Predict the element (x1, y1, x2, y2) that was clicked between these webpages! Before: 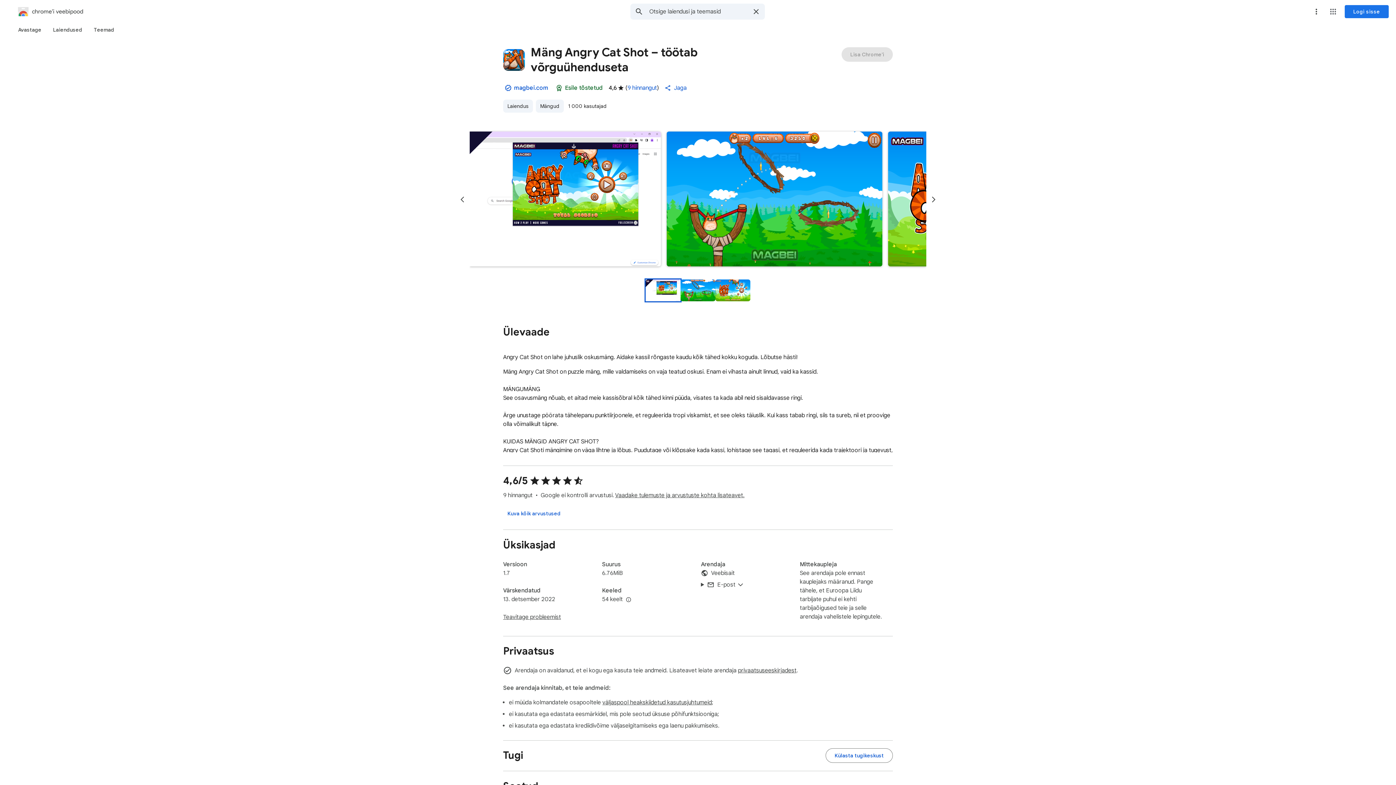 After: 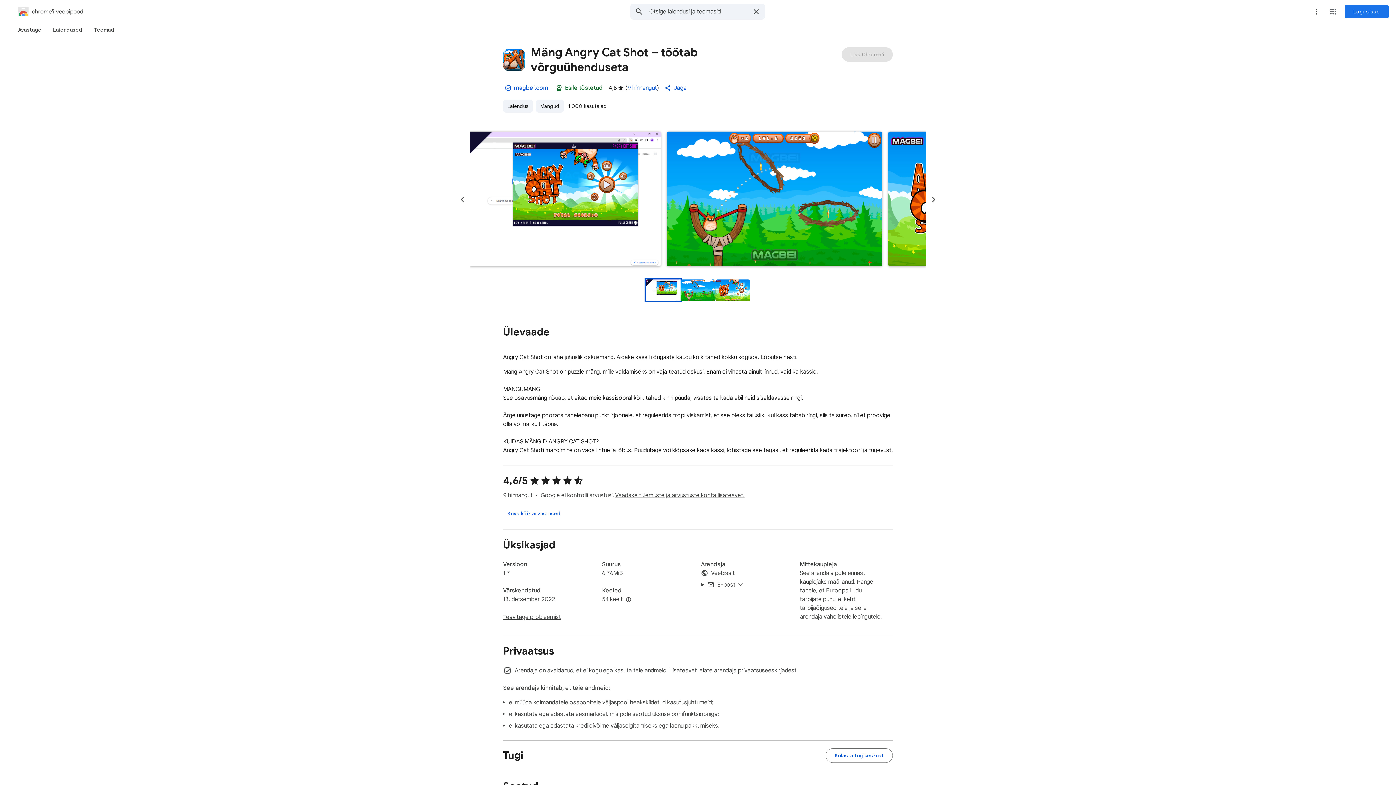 Action: label: Kuva rohkem keeli bbox: (624, 595, 633, 604)